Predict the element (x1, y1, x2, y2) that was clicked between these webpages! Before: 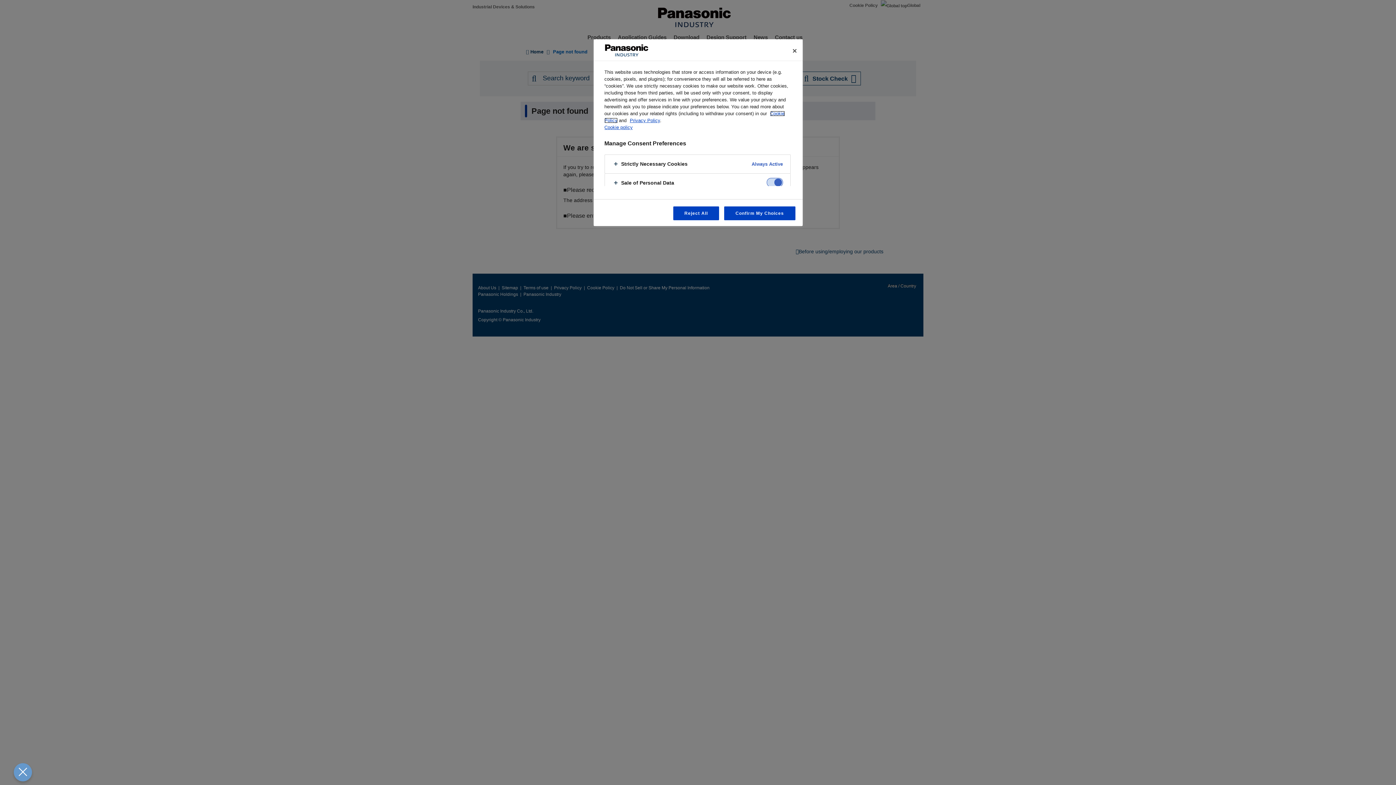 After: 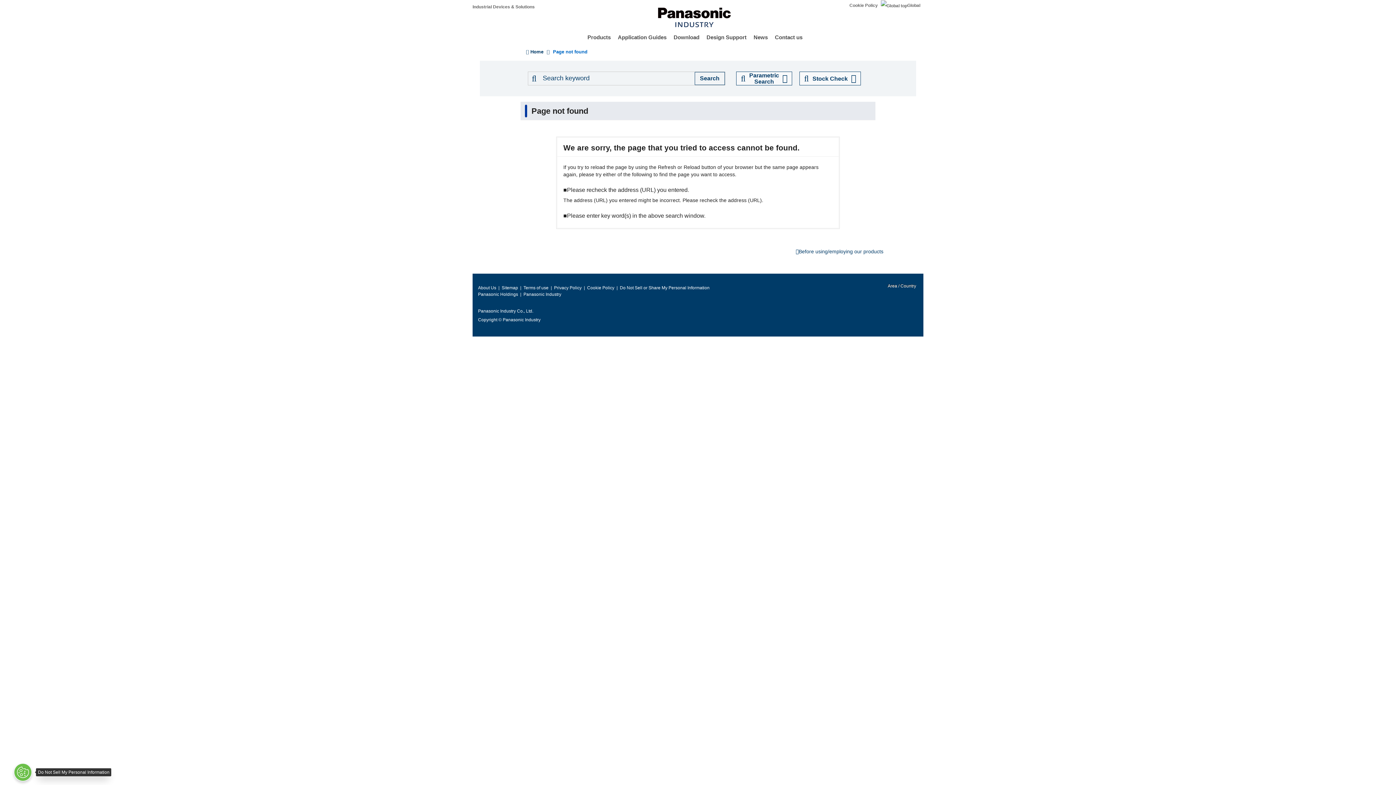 Action: bbox: (13, 763, 32, 781)